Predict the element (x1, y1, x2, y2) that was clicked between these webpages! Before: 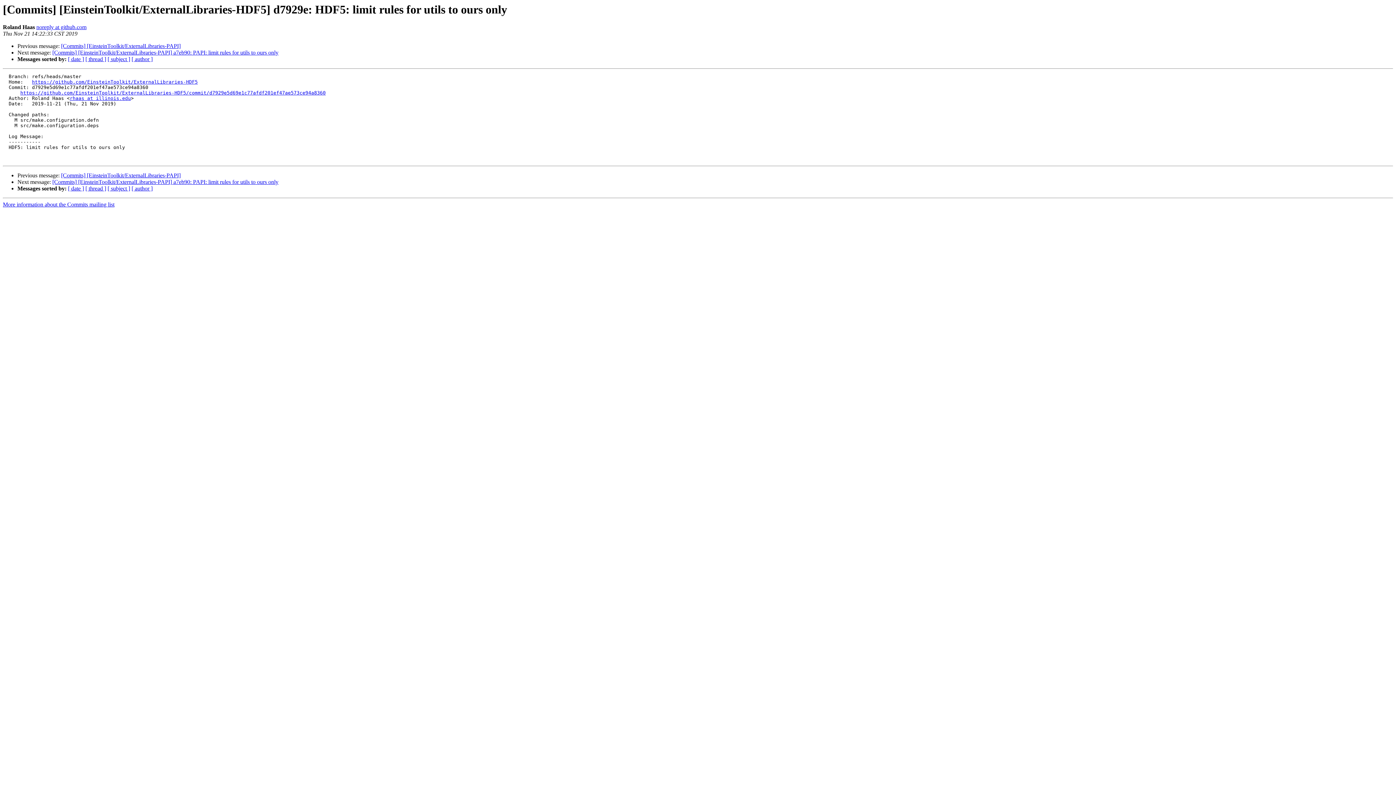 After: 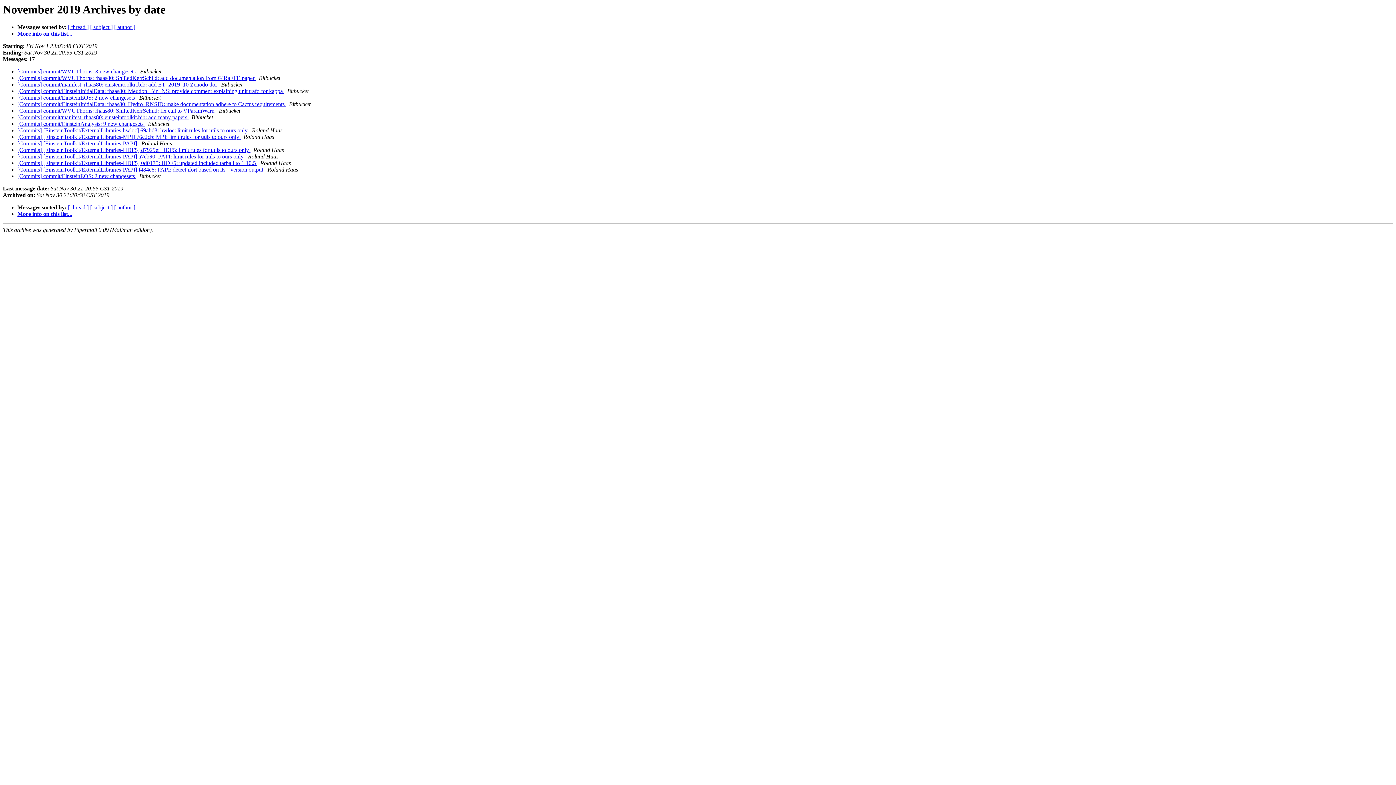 Action: bbox: (68, 56, 84, 62) label: [ date ]